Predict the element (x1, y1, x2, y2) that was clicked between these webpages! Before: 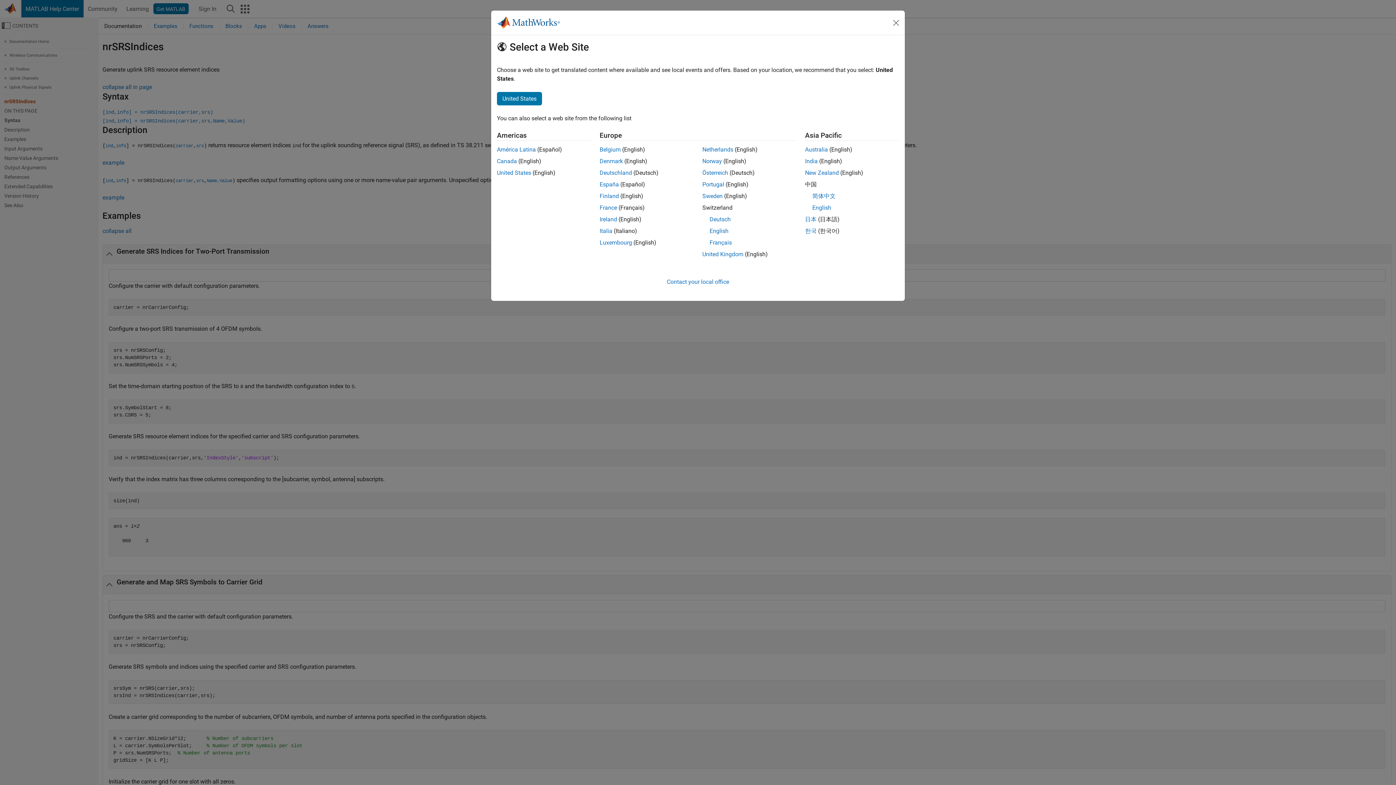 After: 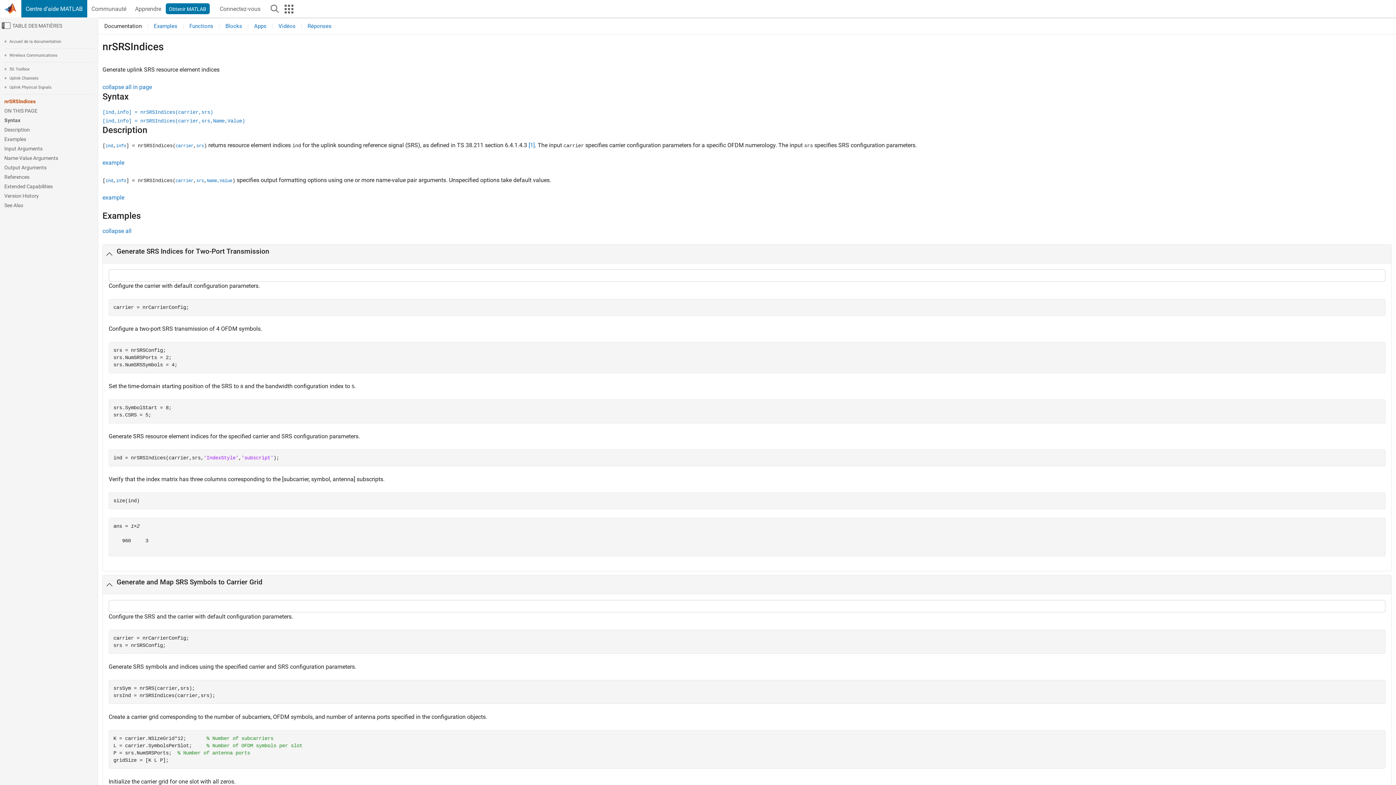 Action: bbox: (709, 239, 732, 246) label: Français